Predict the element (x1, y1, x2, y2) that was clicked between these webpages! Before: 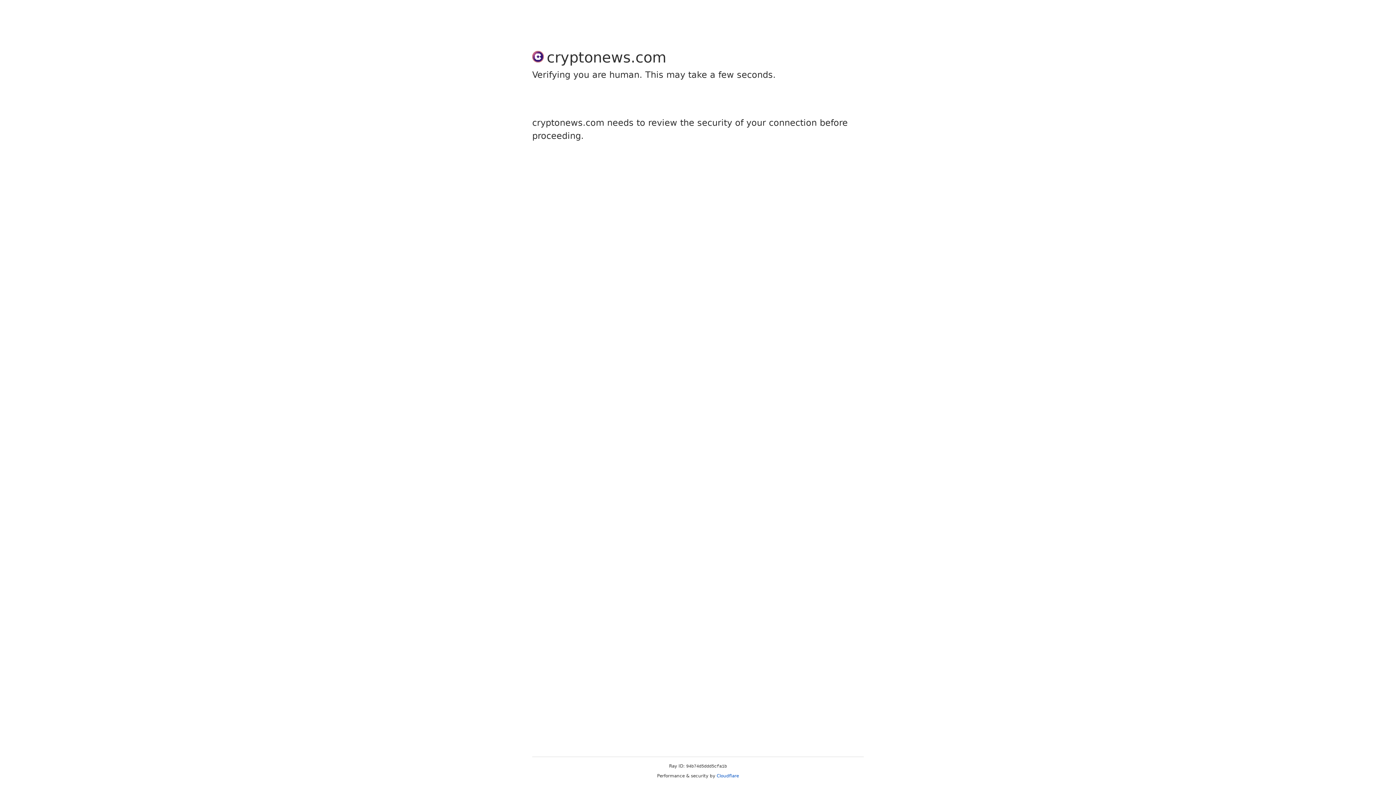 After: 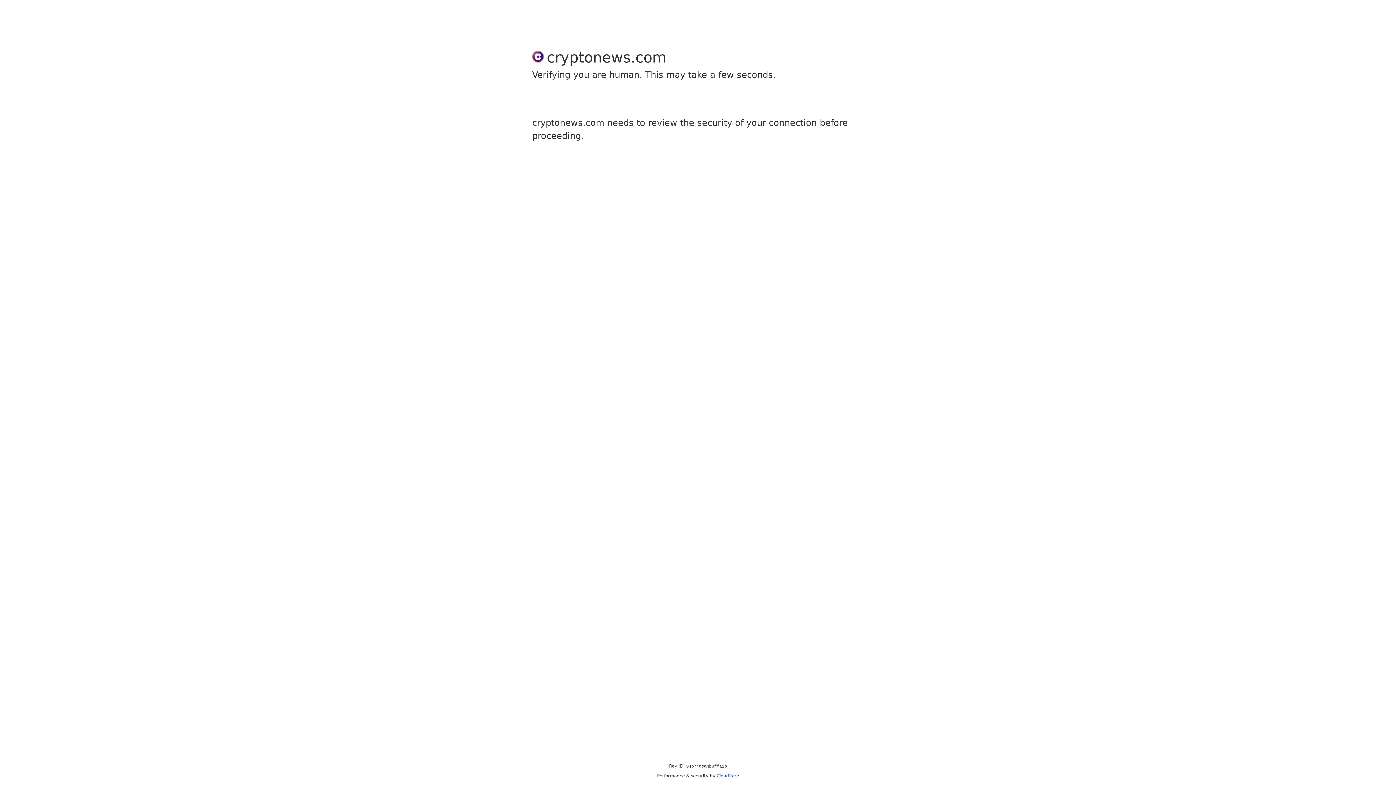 Action: label: Cloudflare bbox: (716, 773, 739, 778)